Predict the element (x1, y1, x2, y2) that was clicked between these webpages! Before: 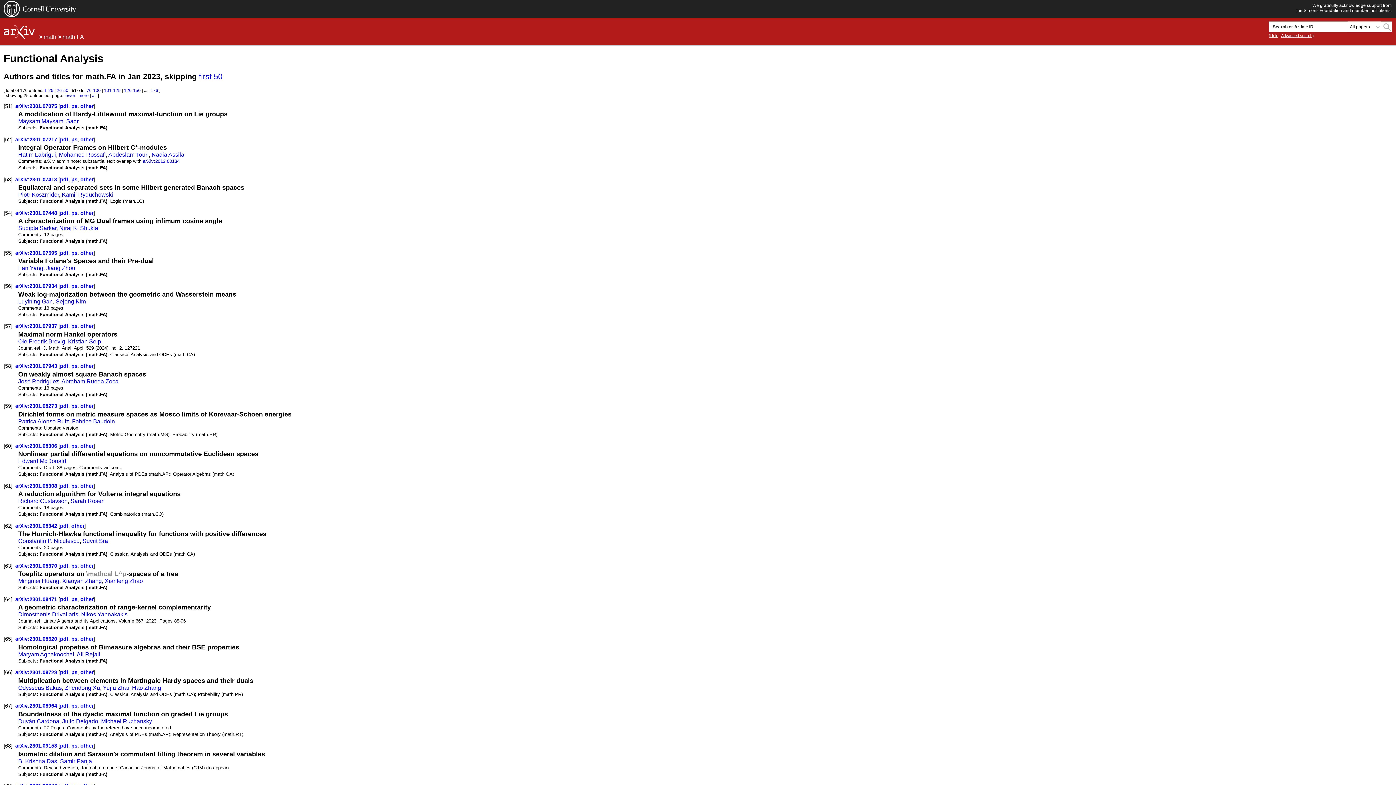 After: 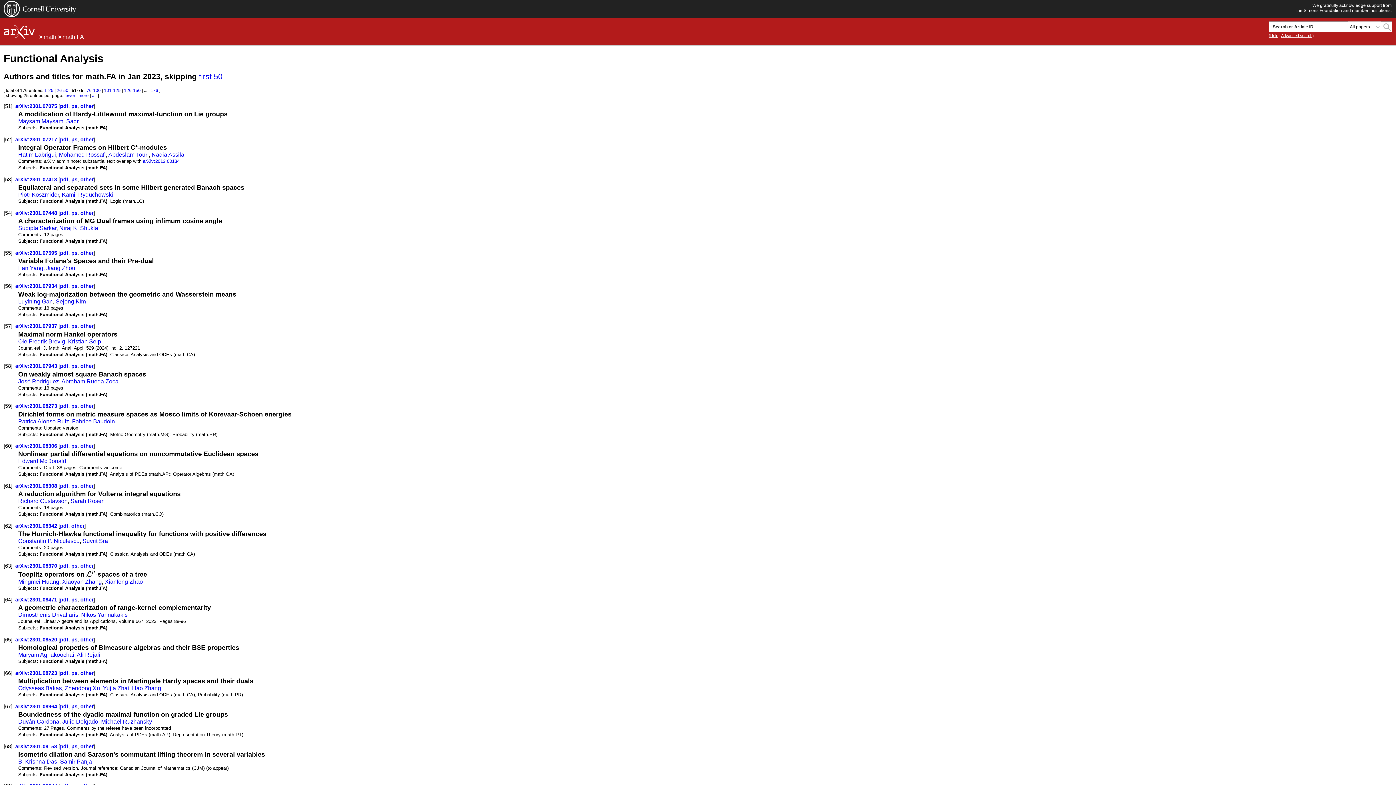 Action: label: pdf bbox: (60, 136, 68, 142)